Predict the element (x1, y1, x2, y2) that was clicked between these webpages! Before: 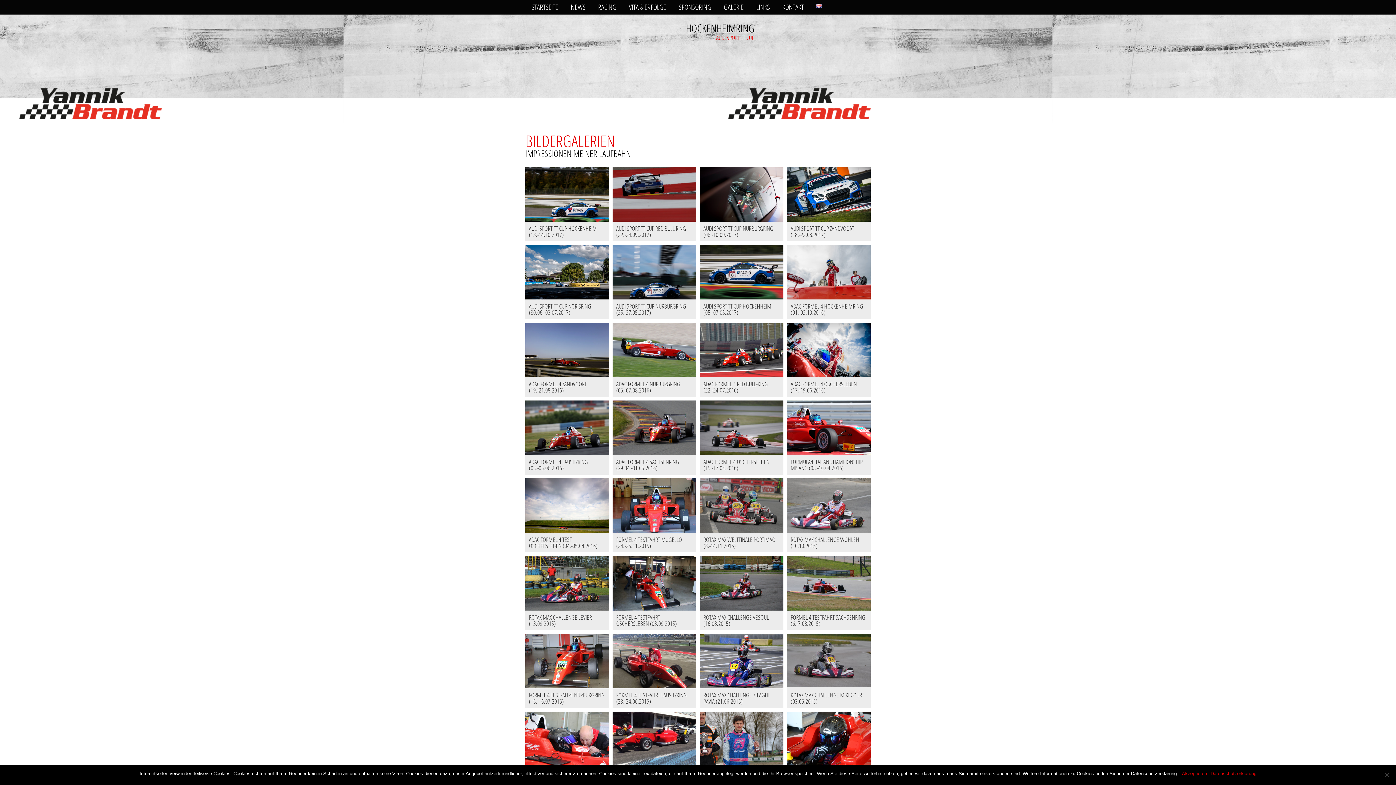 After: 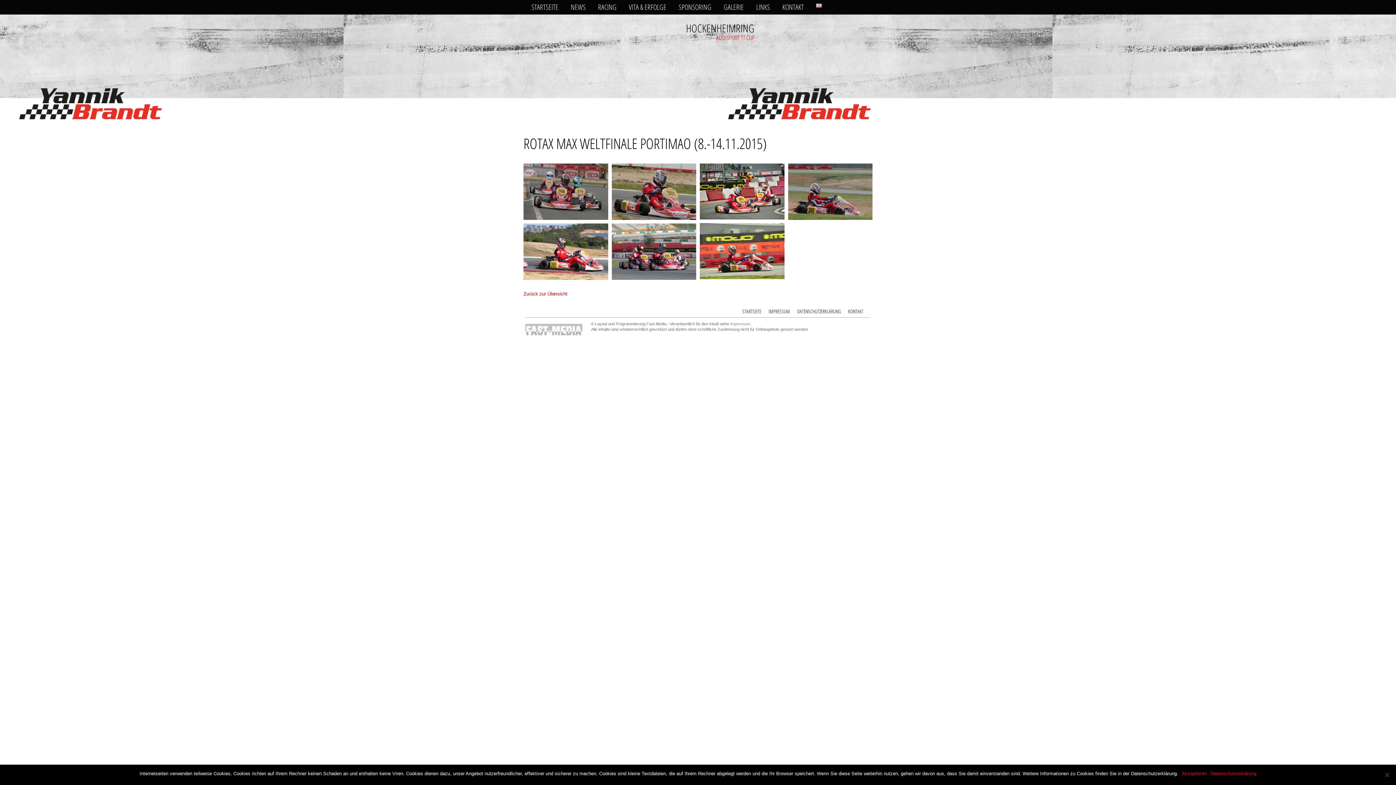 Action: bbox: (700, 533, 783, 552) label: ROTAX MAX WELTFINALE PORTIMAO (8.-14.11.2015)